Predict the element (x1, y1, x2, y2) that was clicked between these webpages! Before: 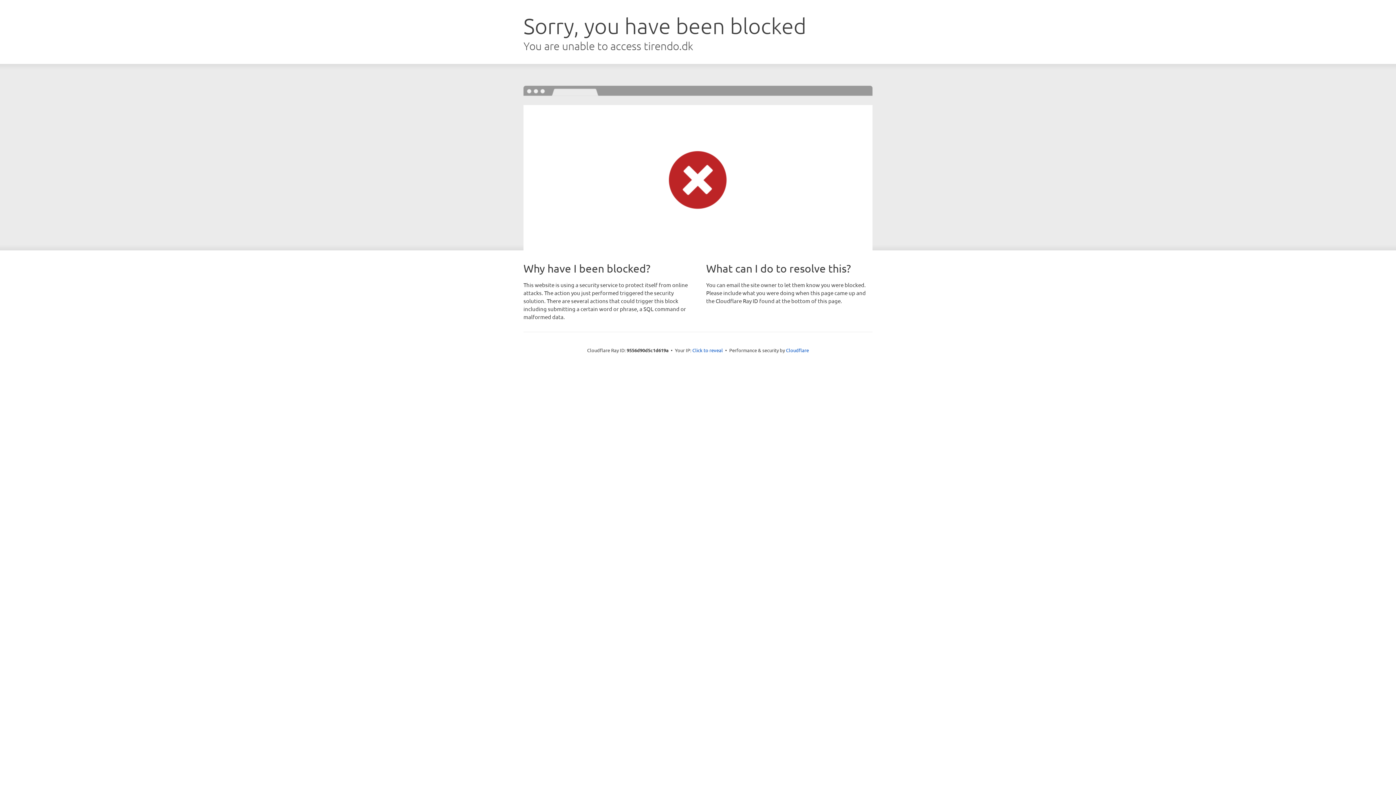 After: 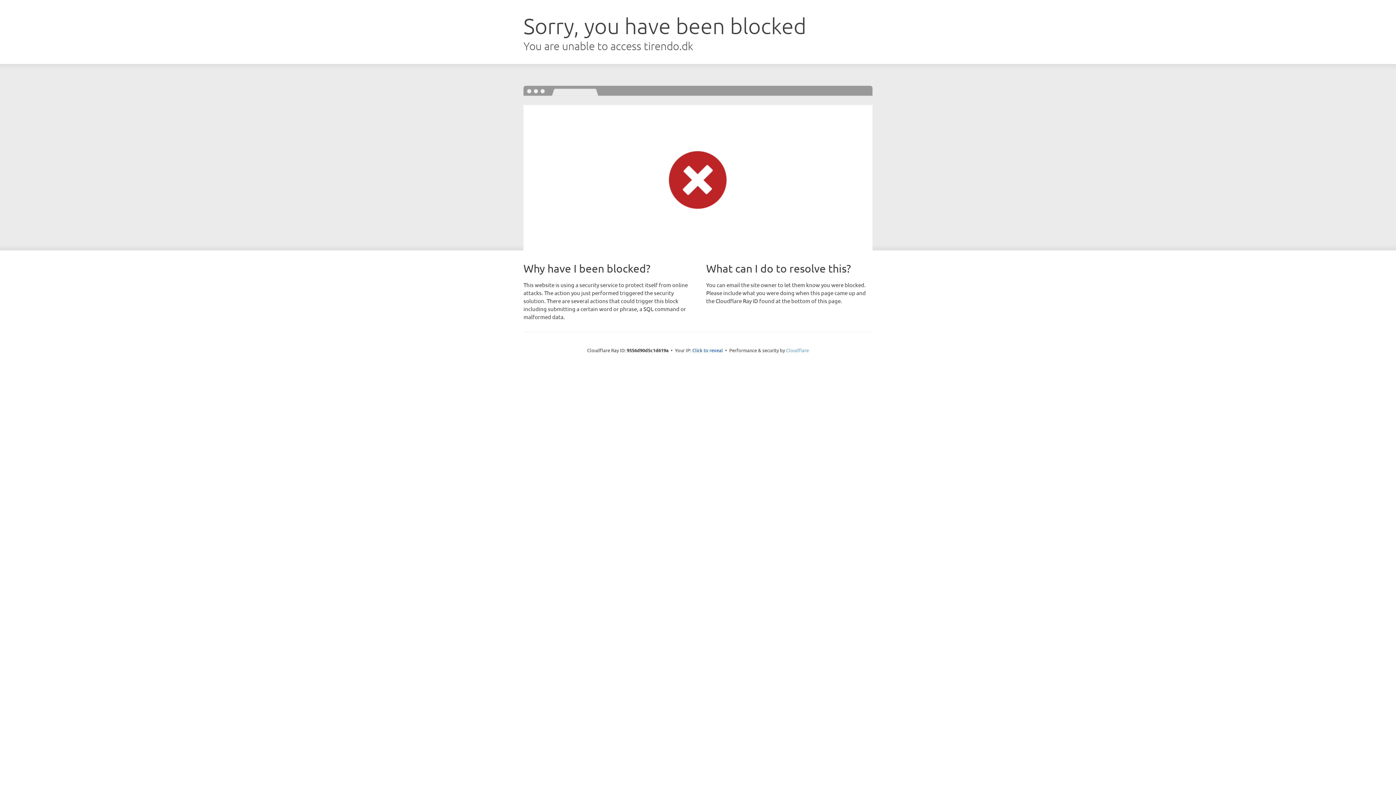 Action: label: Cloudflare bbox: (786, 347, 809, 353)